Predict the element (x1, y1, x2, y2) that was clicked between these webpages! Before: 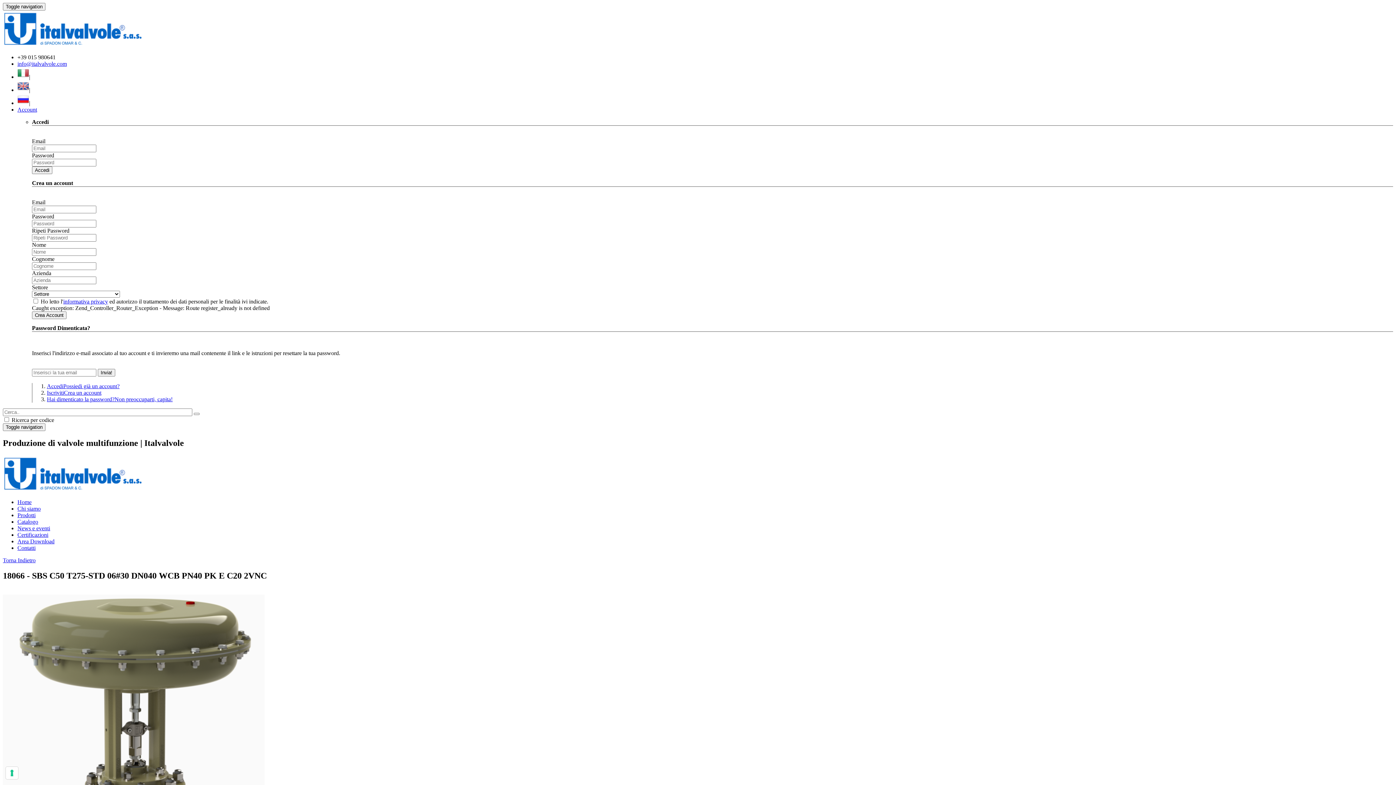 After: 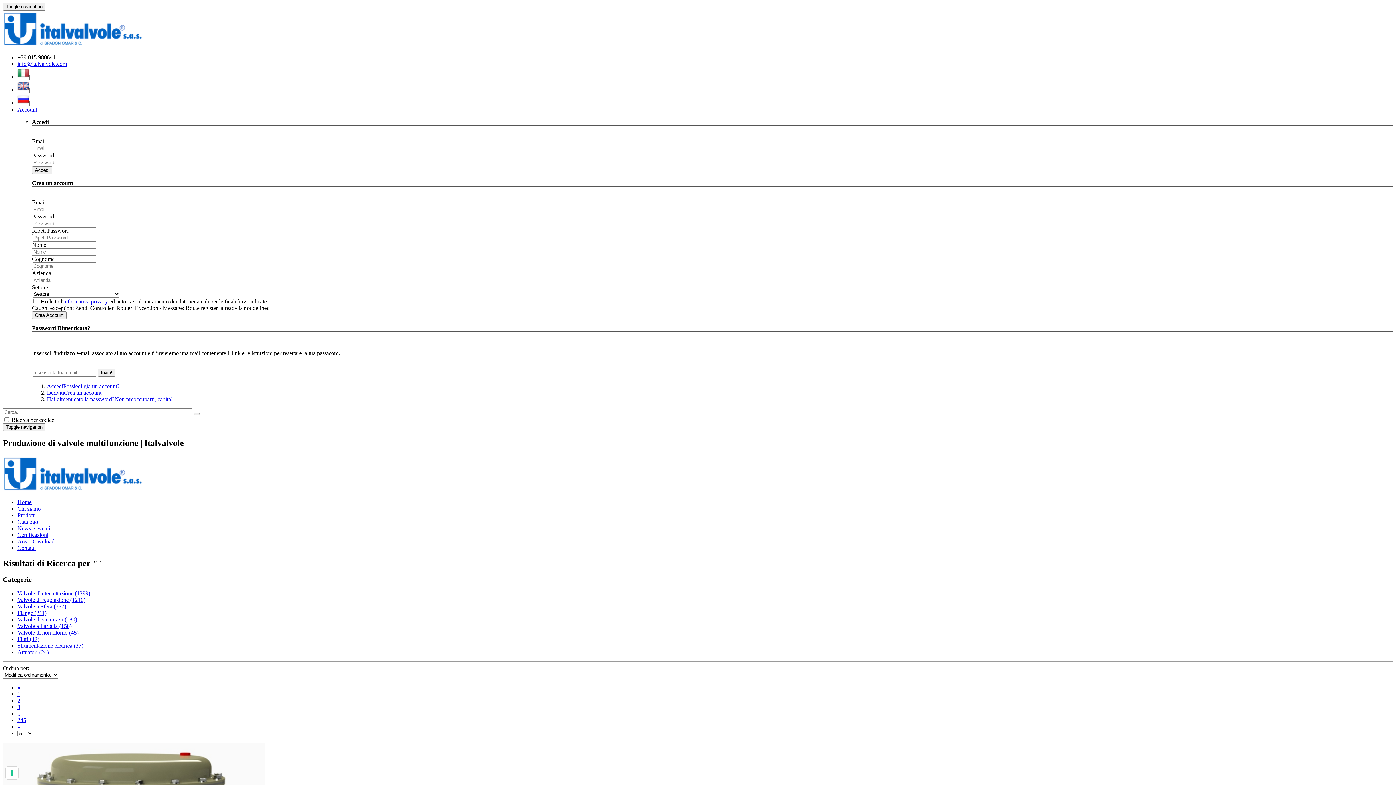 Action: bbox: (193, 413, 199, 415)